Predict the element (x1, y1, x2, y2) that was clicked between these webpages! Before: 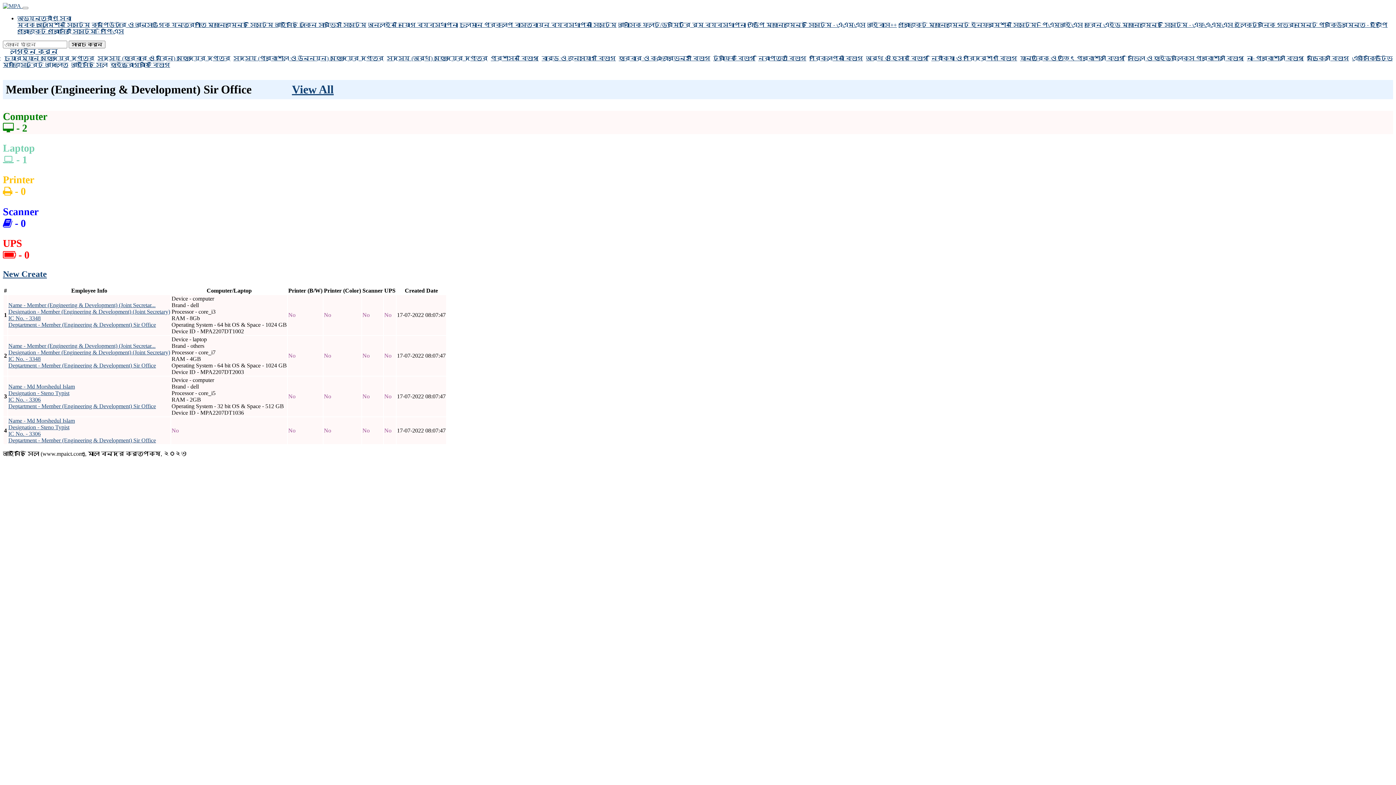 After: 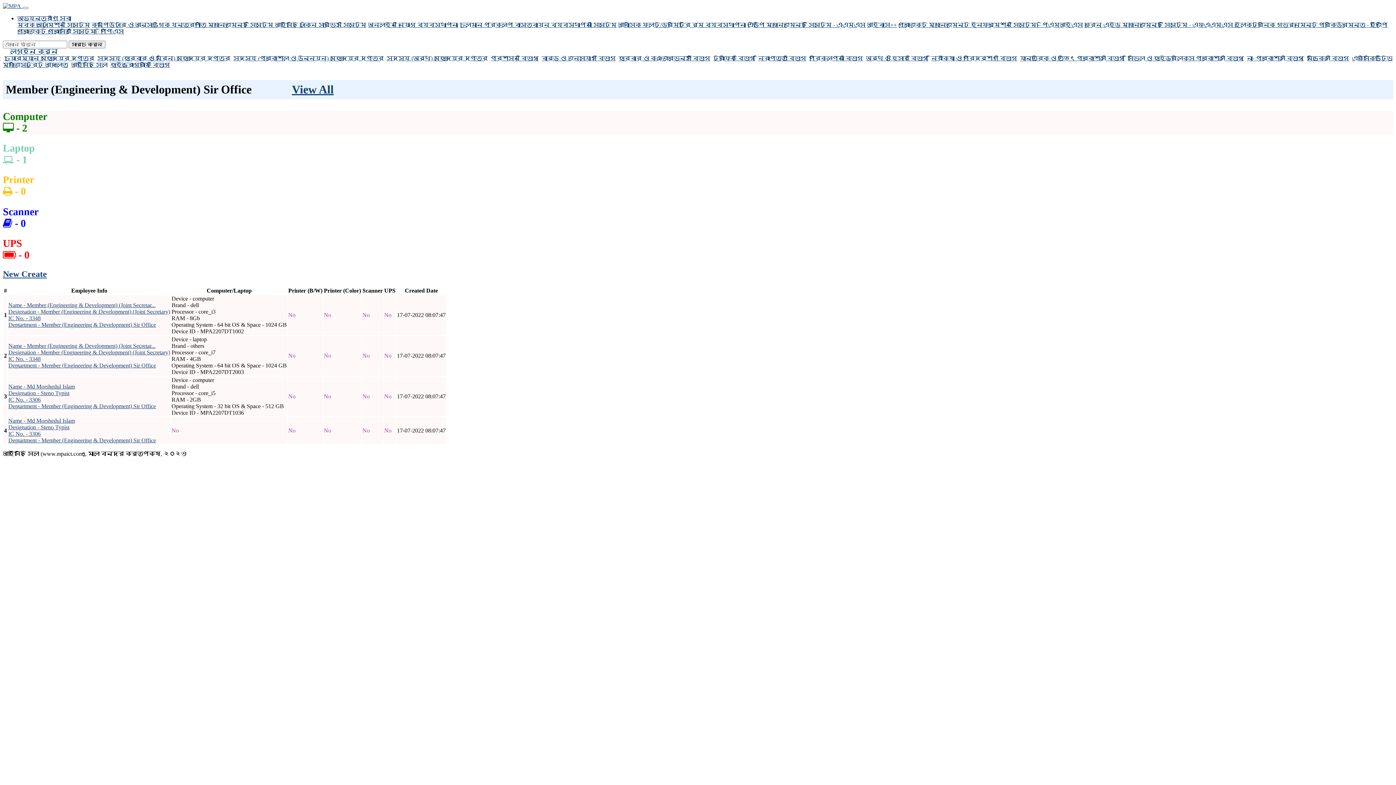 Action: bbox: (17, 21, 90, 28) label: মবক অটোমেশন সিস্টেম